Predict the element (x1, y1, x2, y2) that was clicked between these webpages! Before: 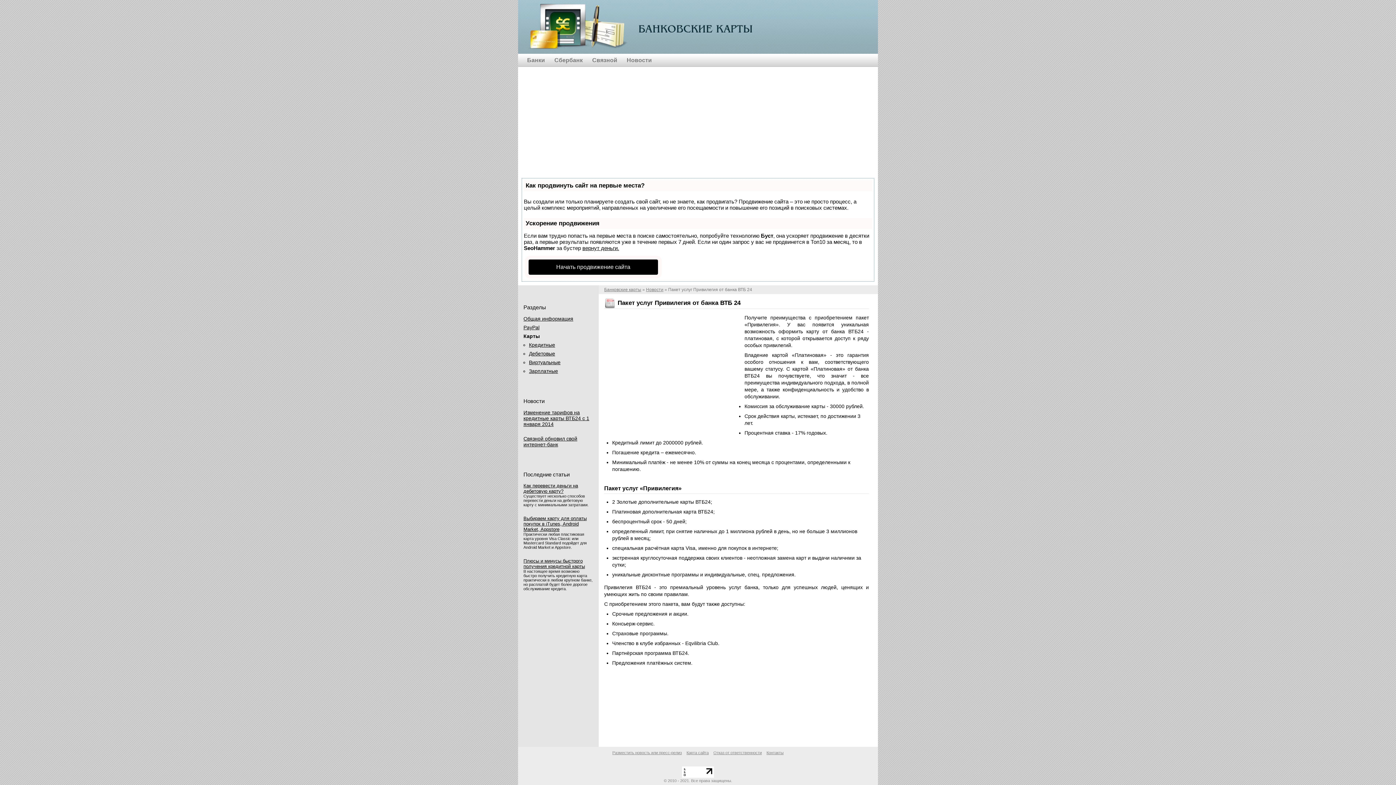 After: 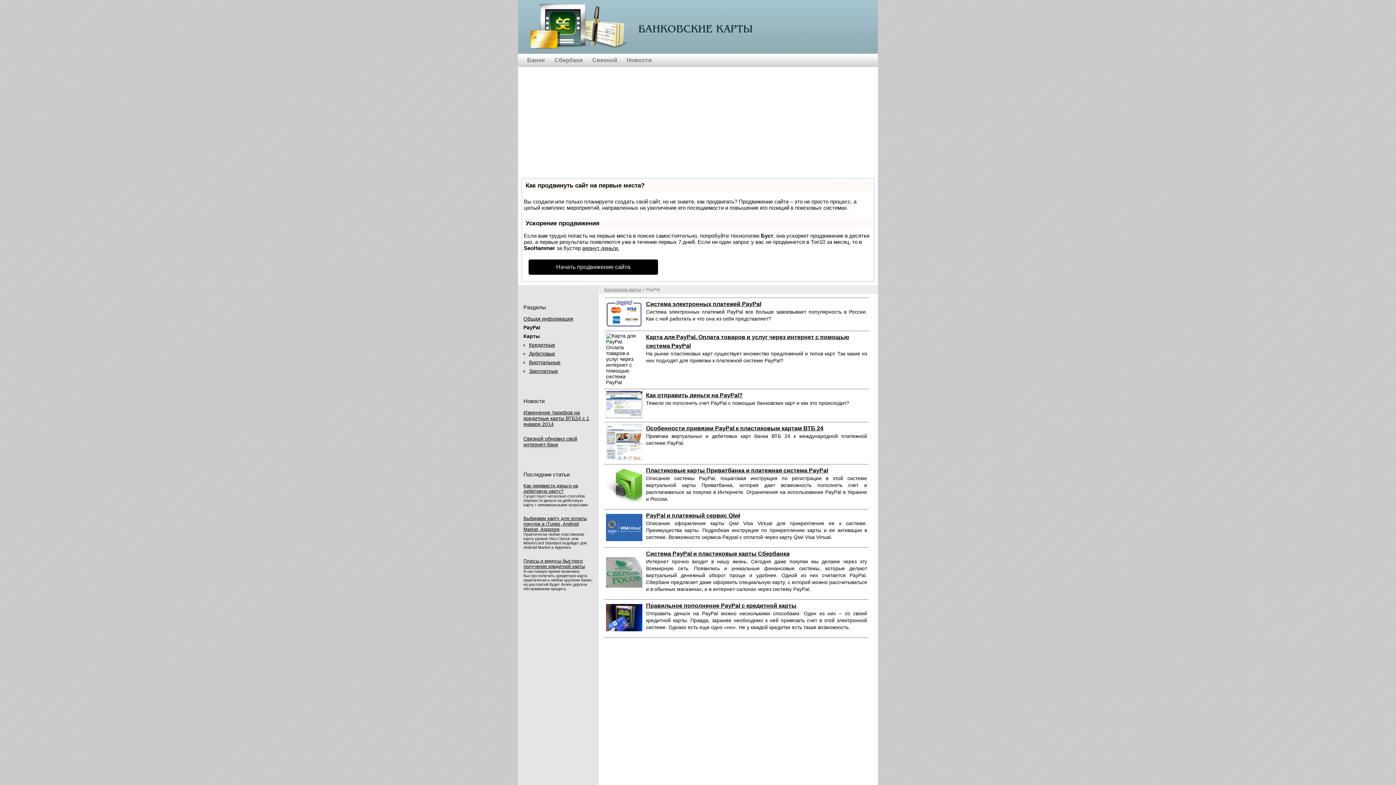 Action: bbox: (523, 324, 539, 330) label: PayPal